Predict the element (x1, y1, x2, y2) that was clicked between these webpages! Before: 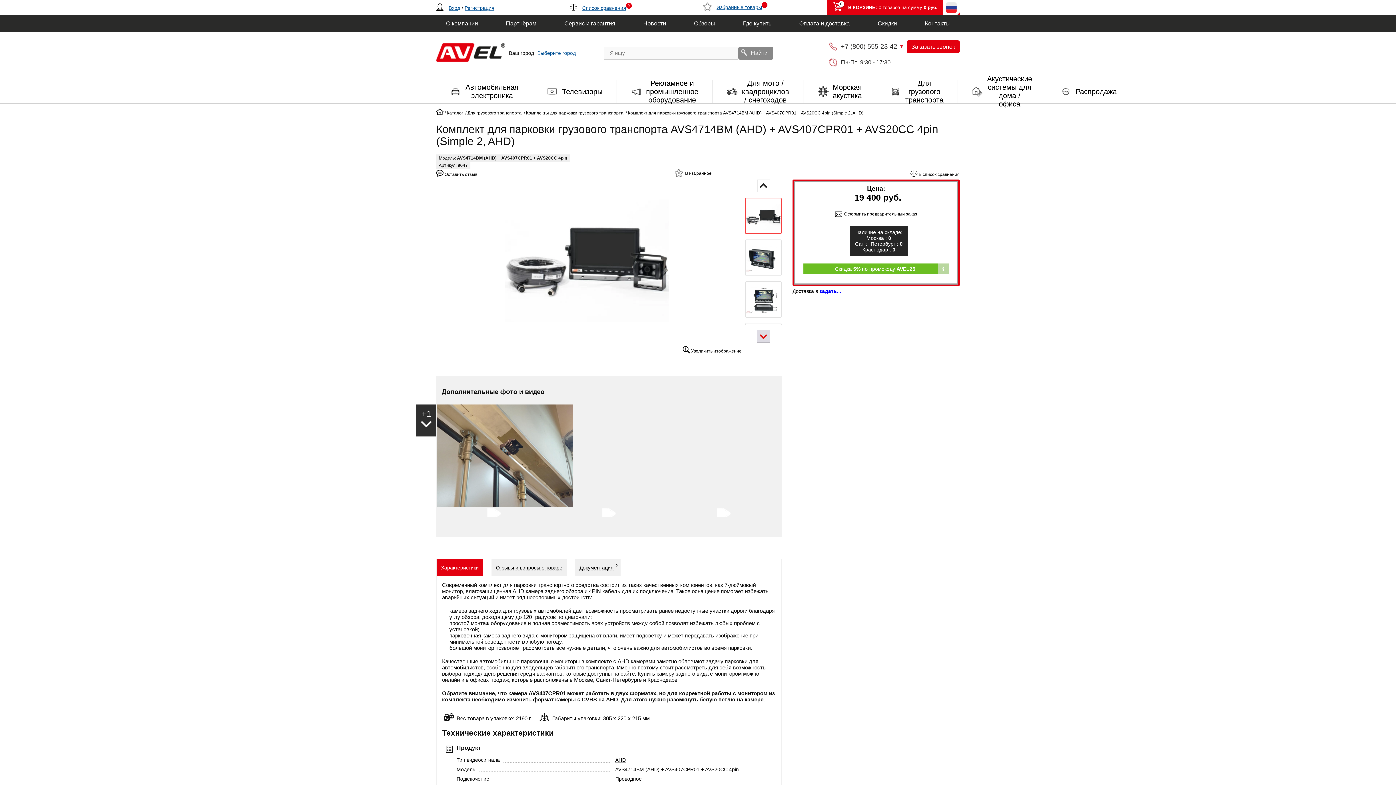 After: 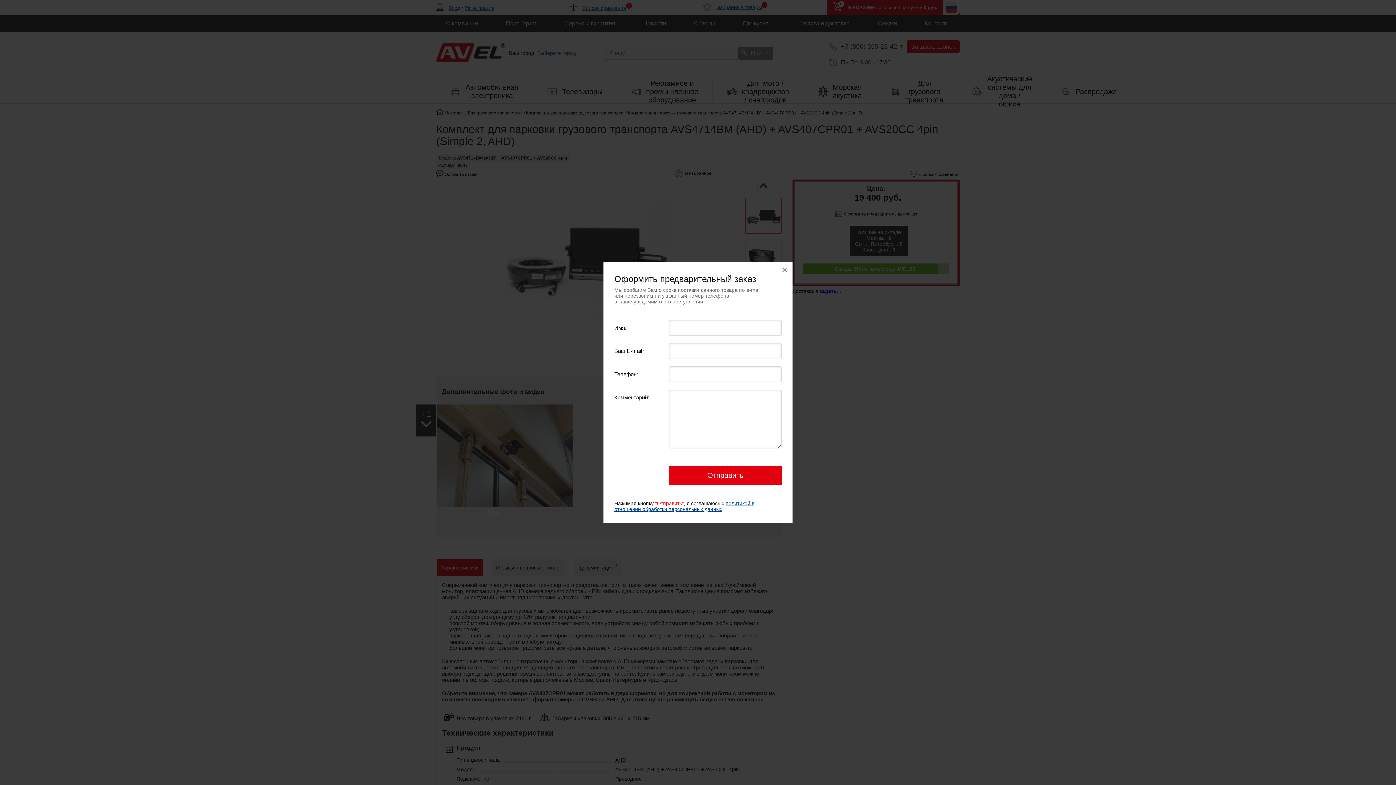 Action: bbox: (835, 210, 917, 218) label: Оформить предварительный заказ